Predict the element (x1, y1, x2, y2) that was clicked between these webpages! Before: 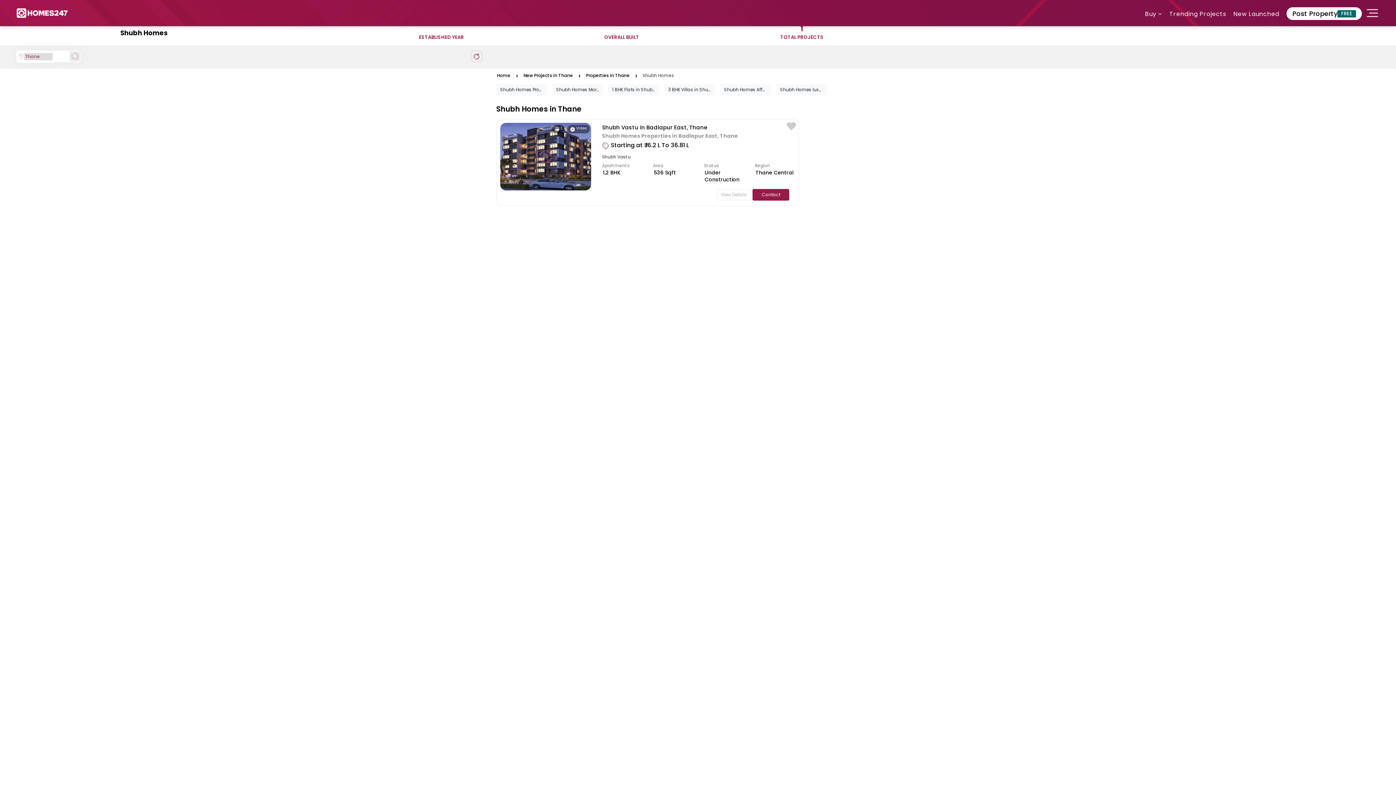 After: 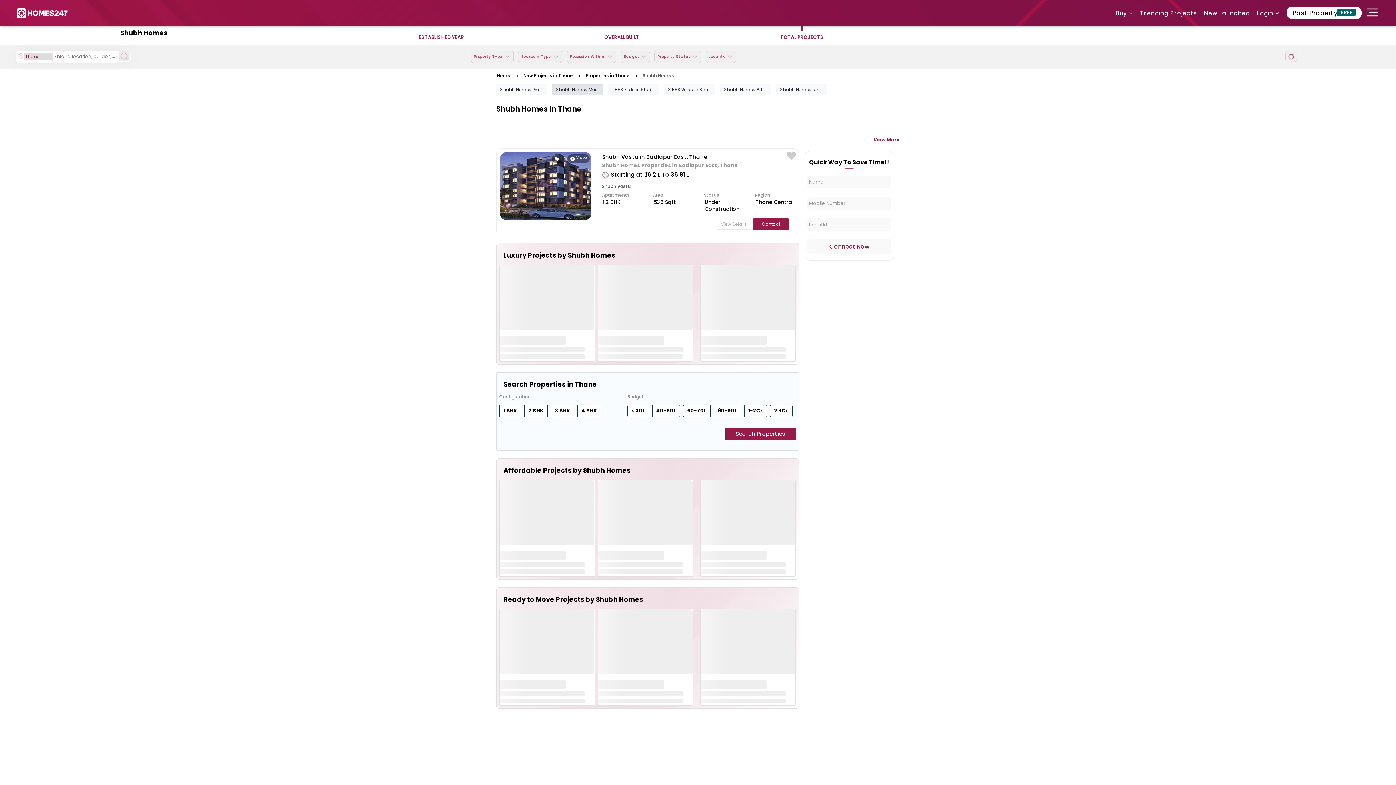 Action: label: Shubh Homes More Category bbox: (552, 84, 603, 95)